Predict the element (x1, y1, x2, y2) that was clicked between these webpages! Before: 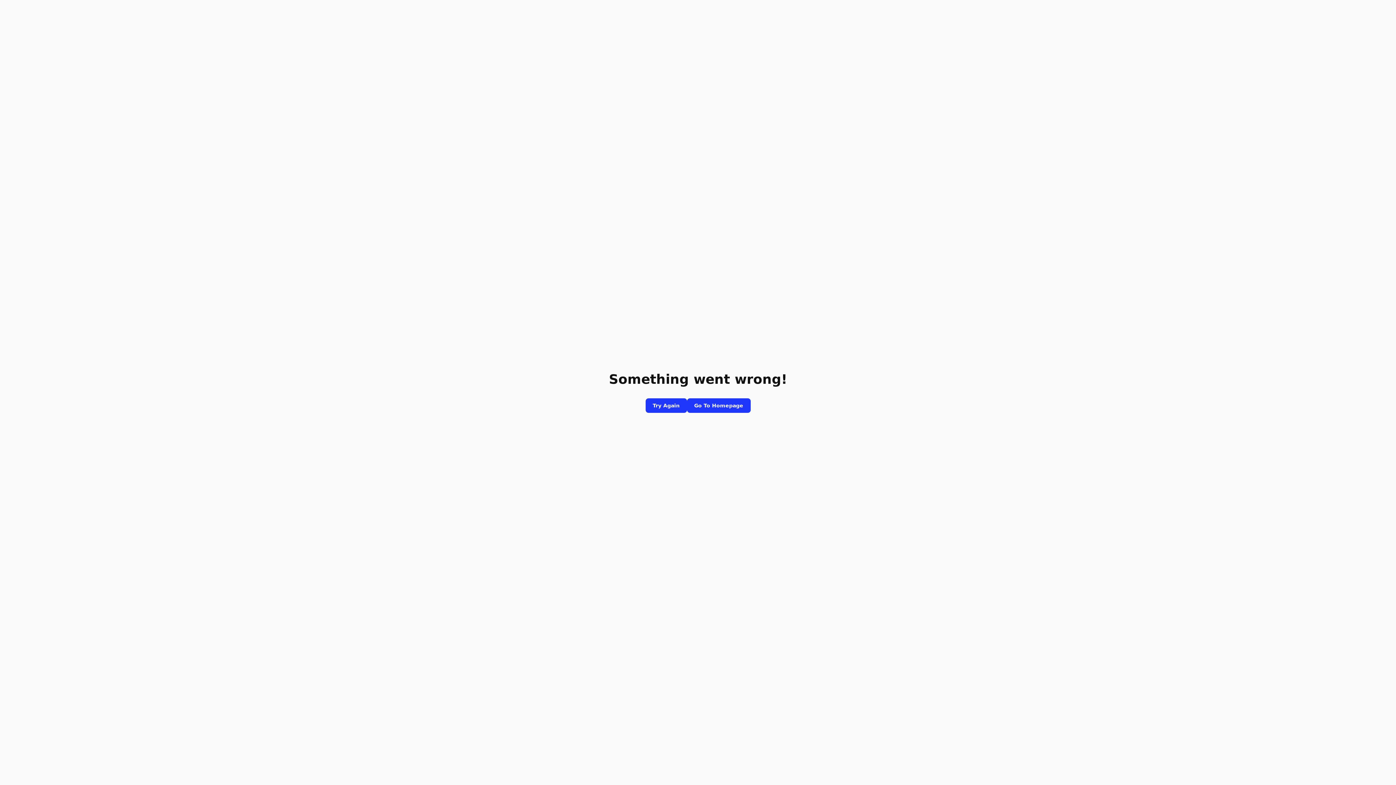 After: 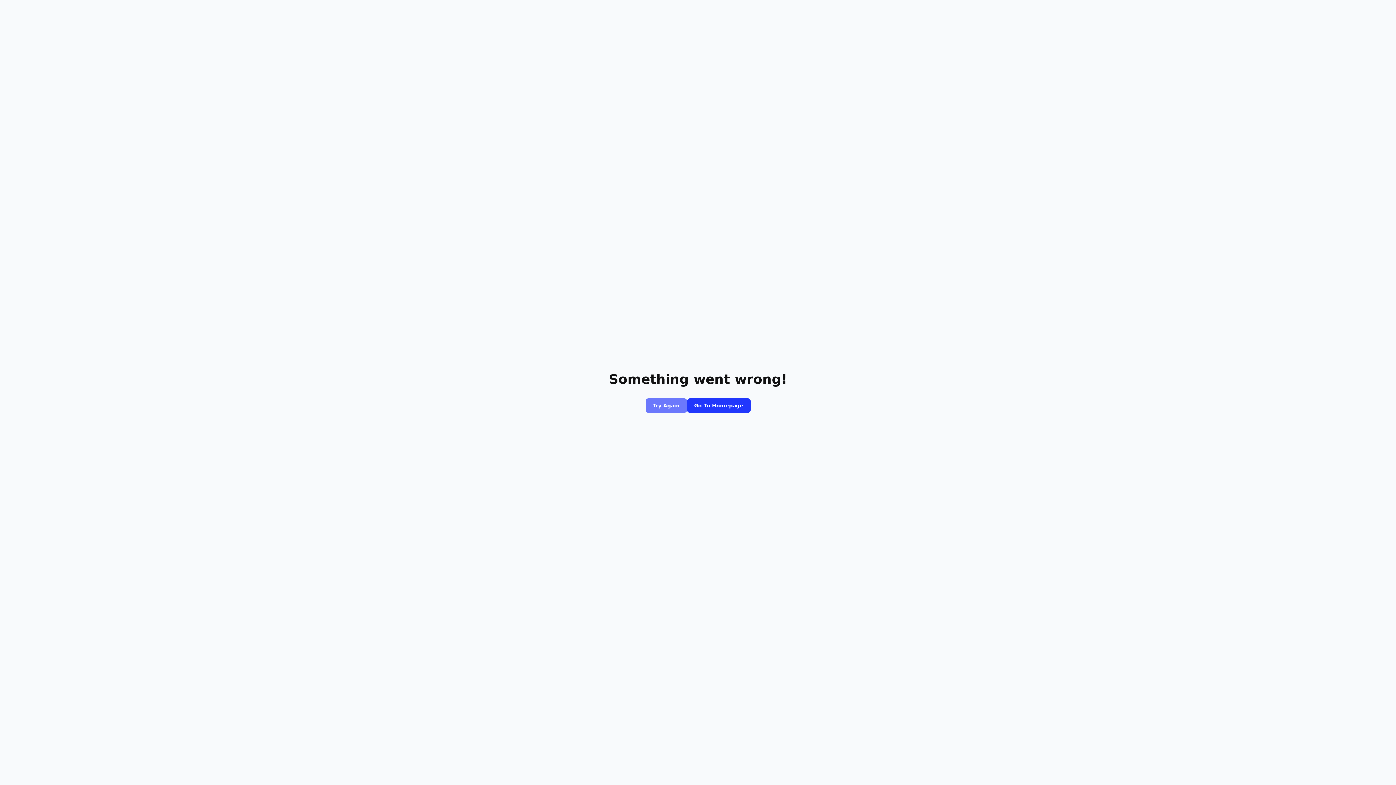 Action: label: Try Again bbox: (645, 398, 687, 413)